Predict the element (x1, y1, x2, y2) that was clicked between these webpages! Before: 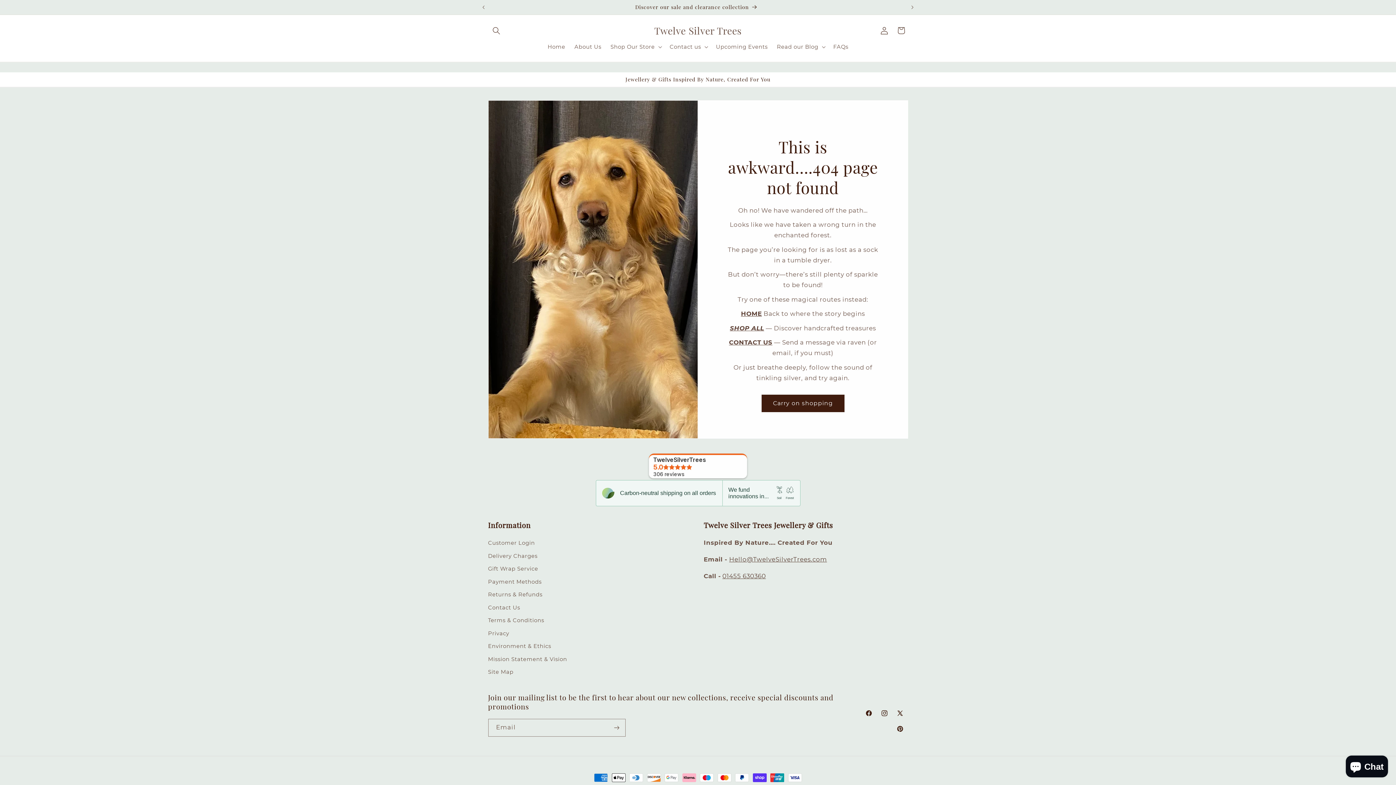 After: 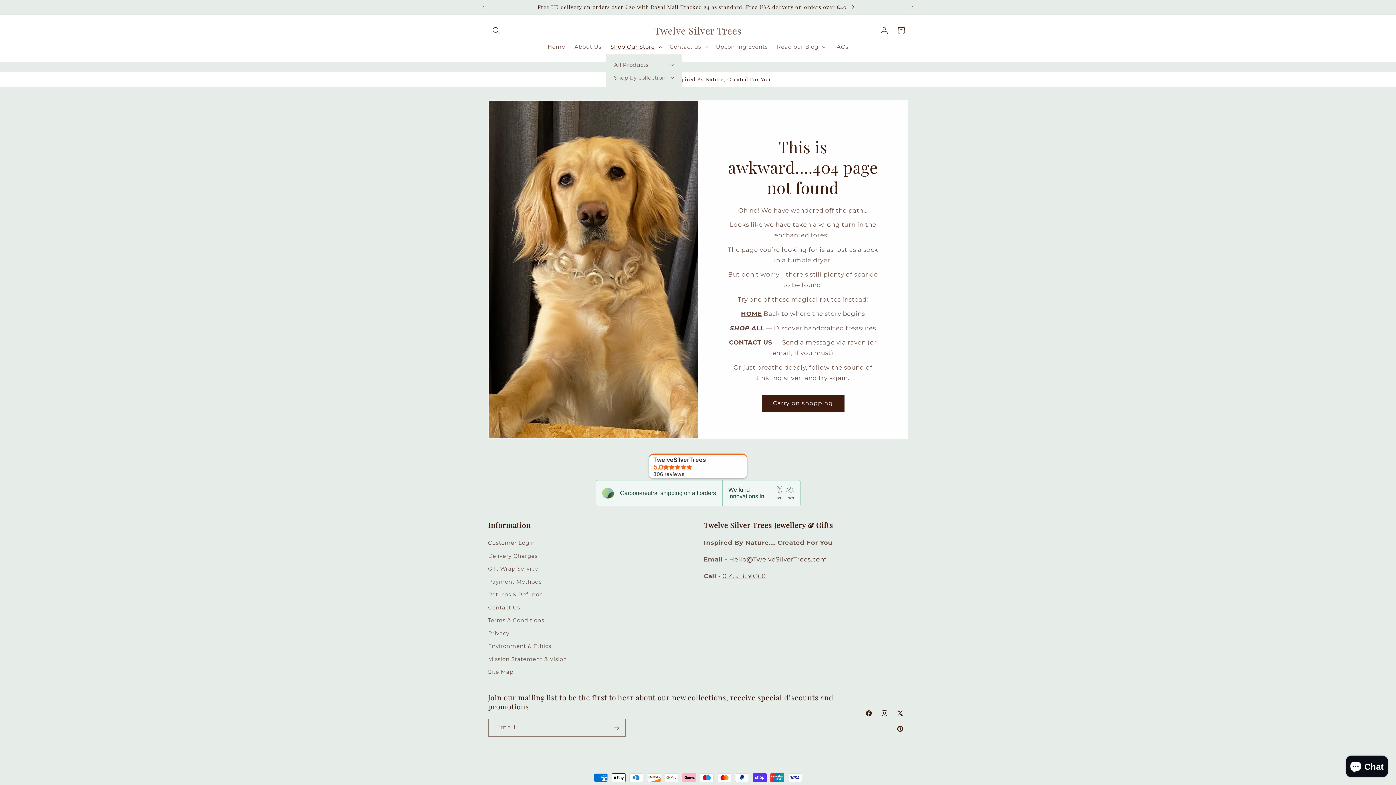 Action: label: Shop Our Store bbox: (606, 38, 665, 54)